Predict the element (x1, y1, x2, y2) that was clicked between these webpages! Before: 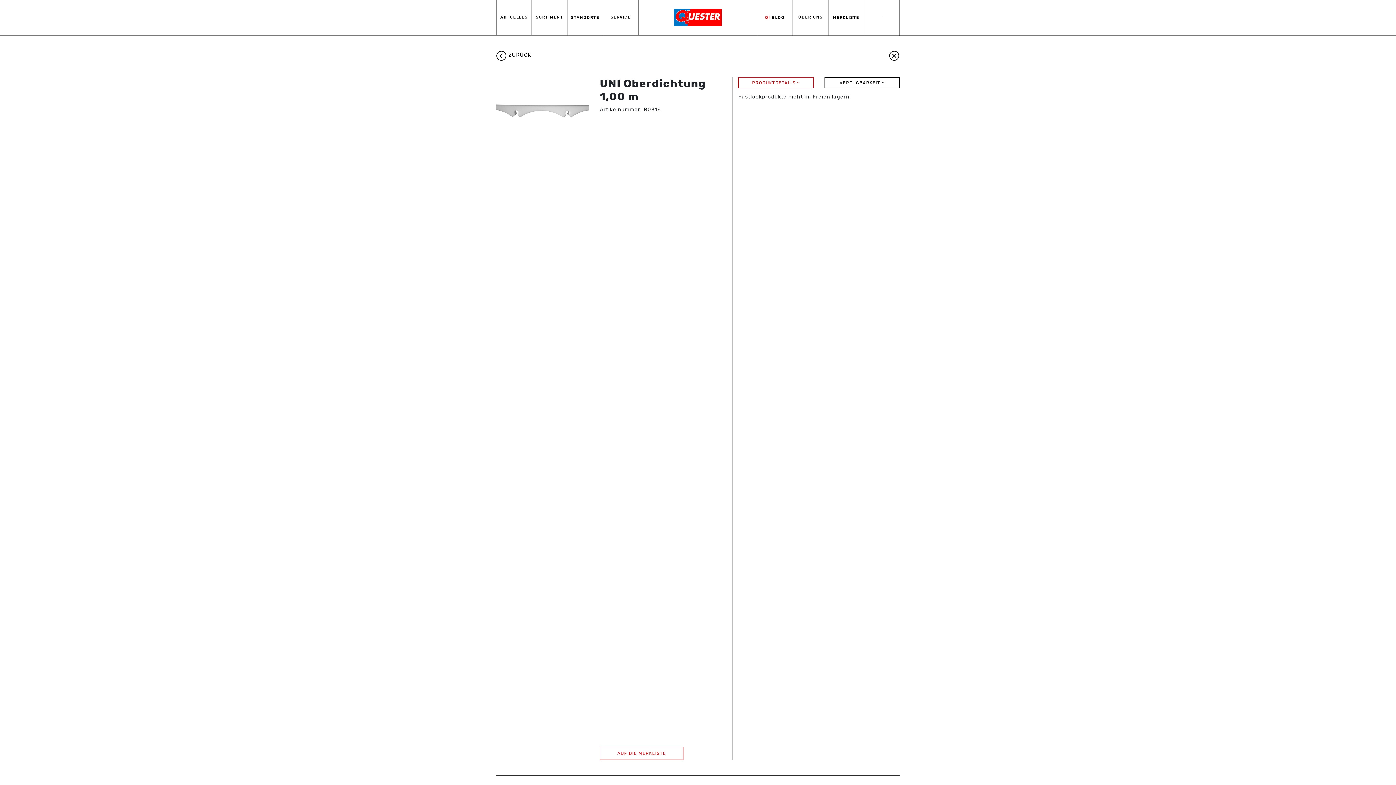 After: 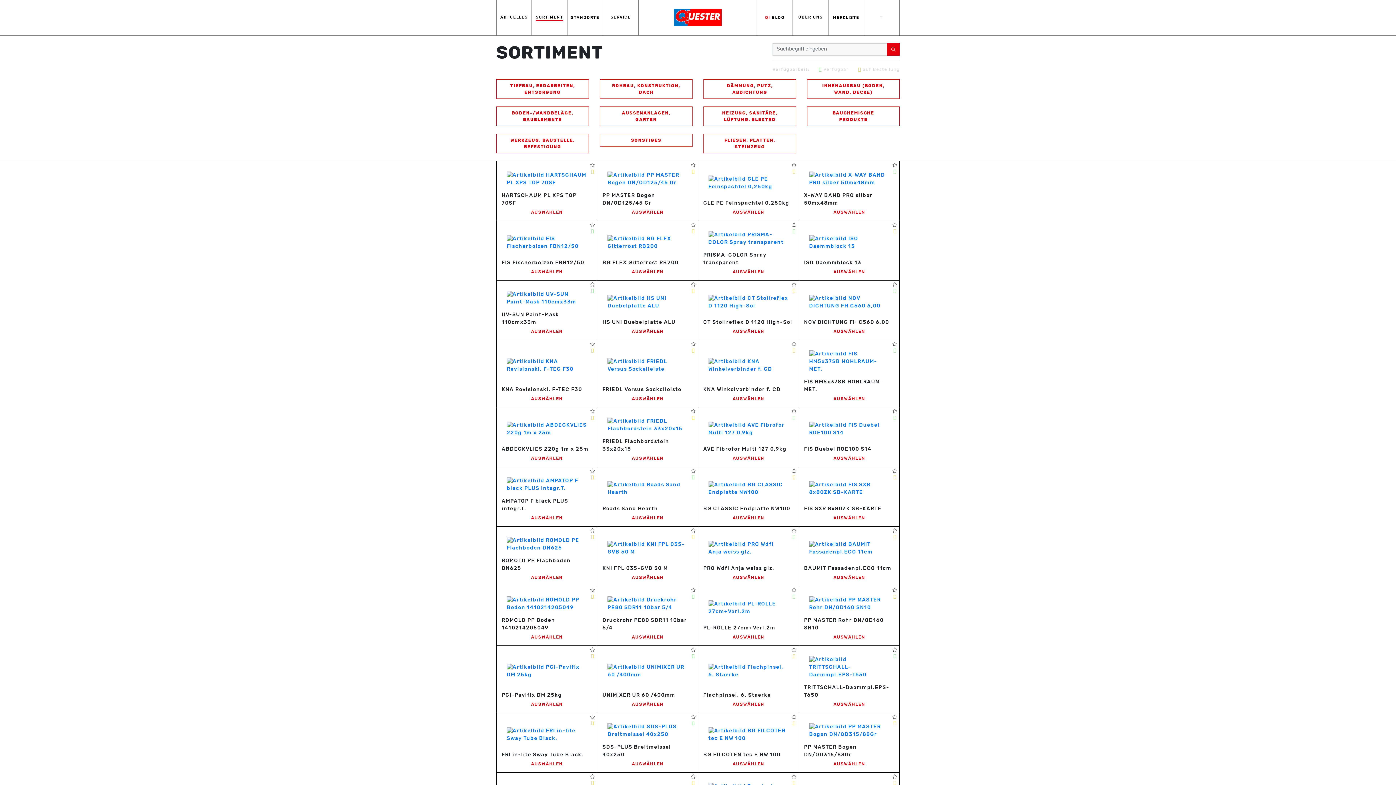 Action: bbox: (535, 14, 563, 20) label: SORTIMENT